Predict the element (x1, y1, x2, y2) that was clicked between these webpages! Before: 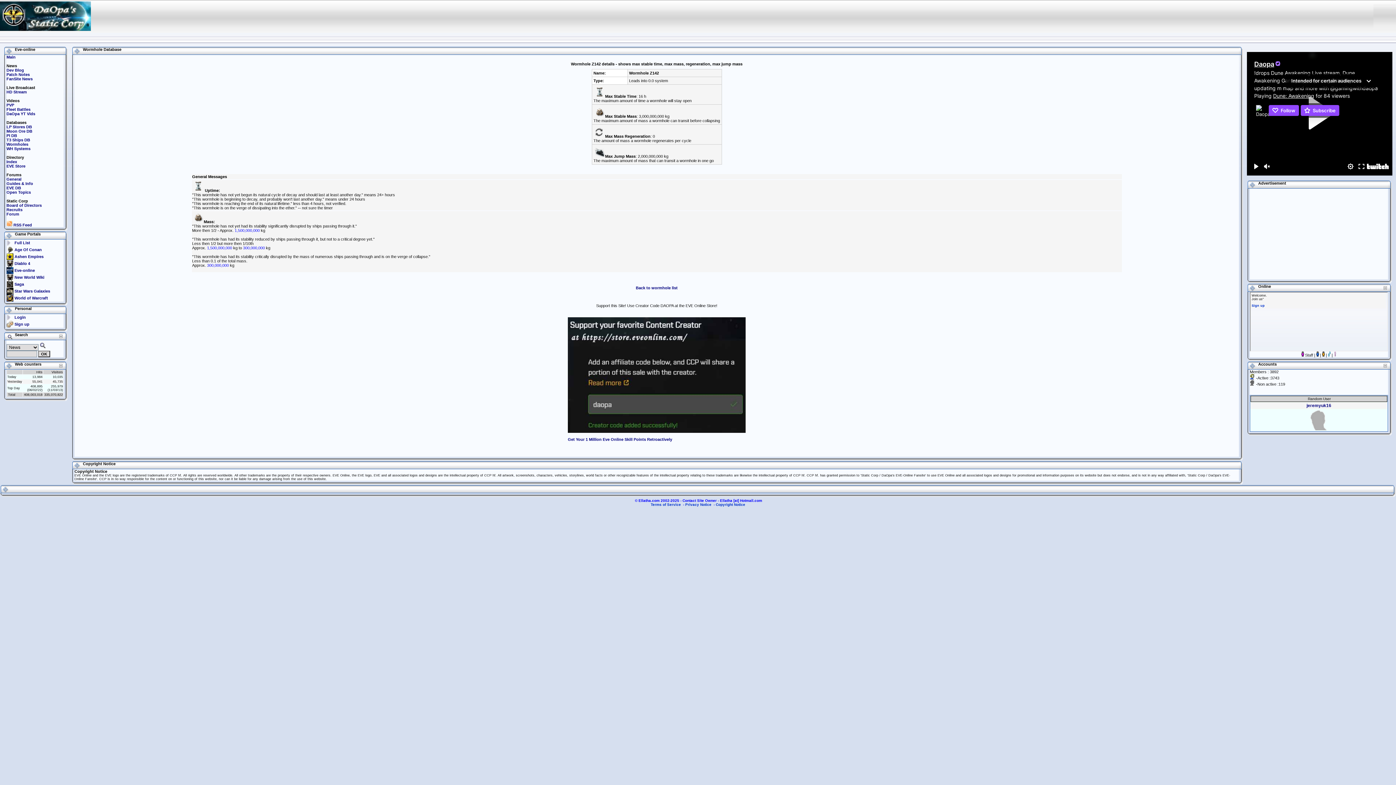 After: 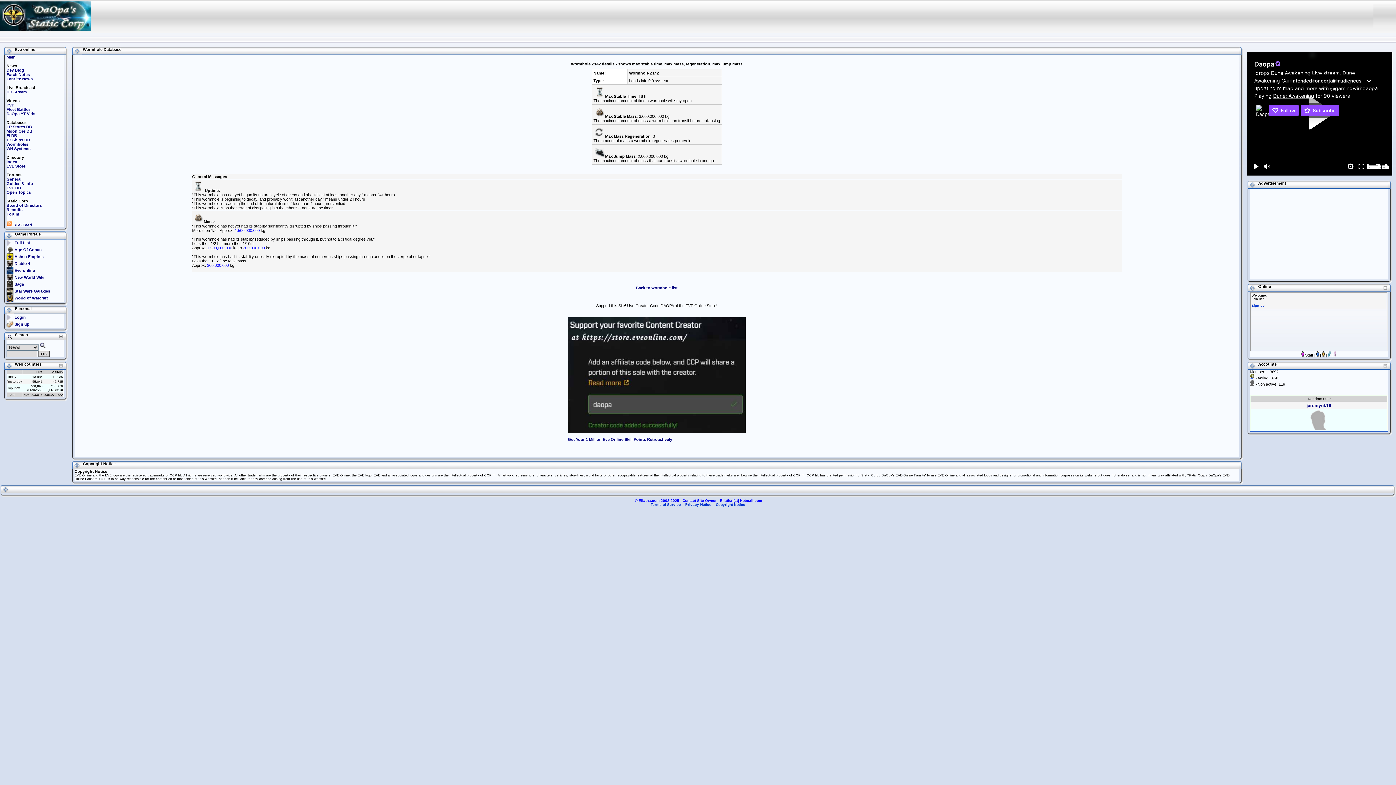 Action: bbox: (568, 429, 745, 433)